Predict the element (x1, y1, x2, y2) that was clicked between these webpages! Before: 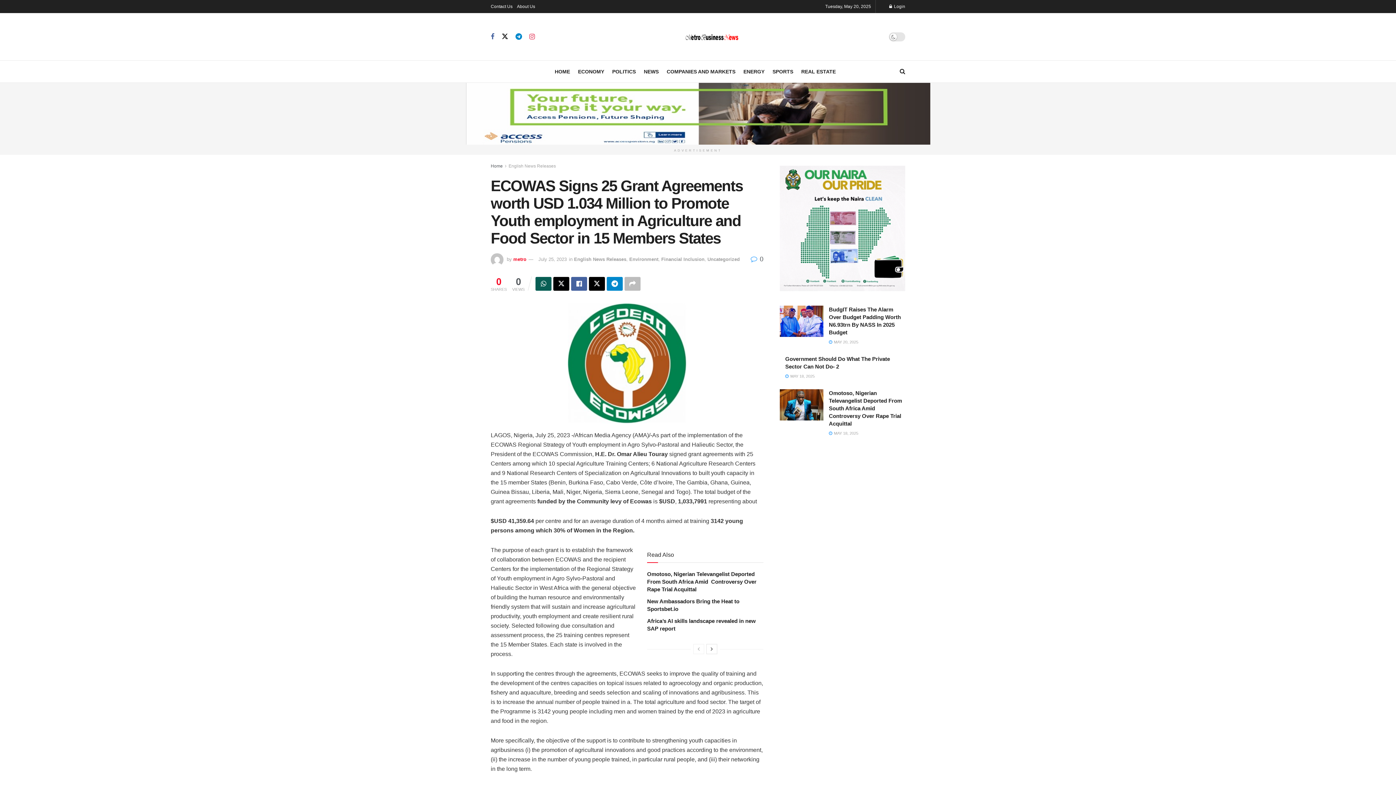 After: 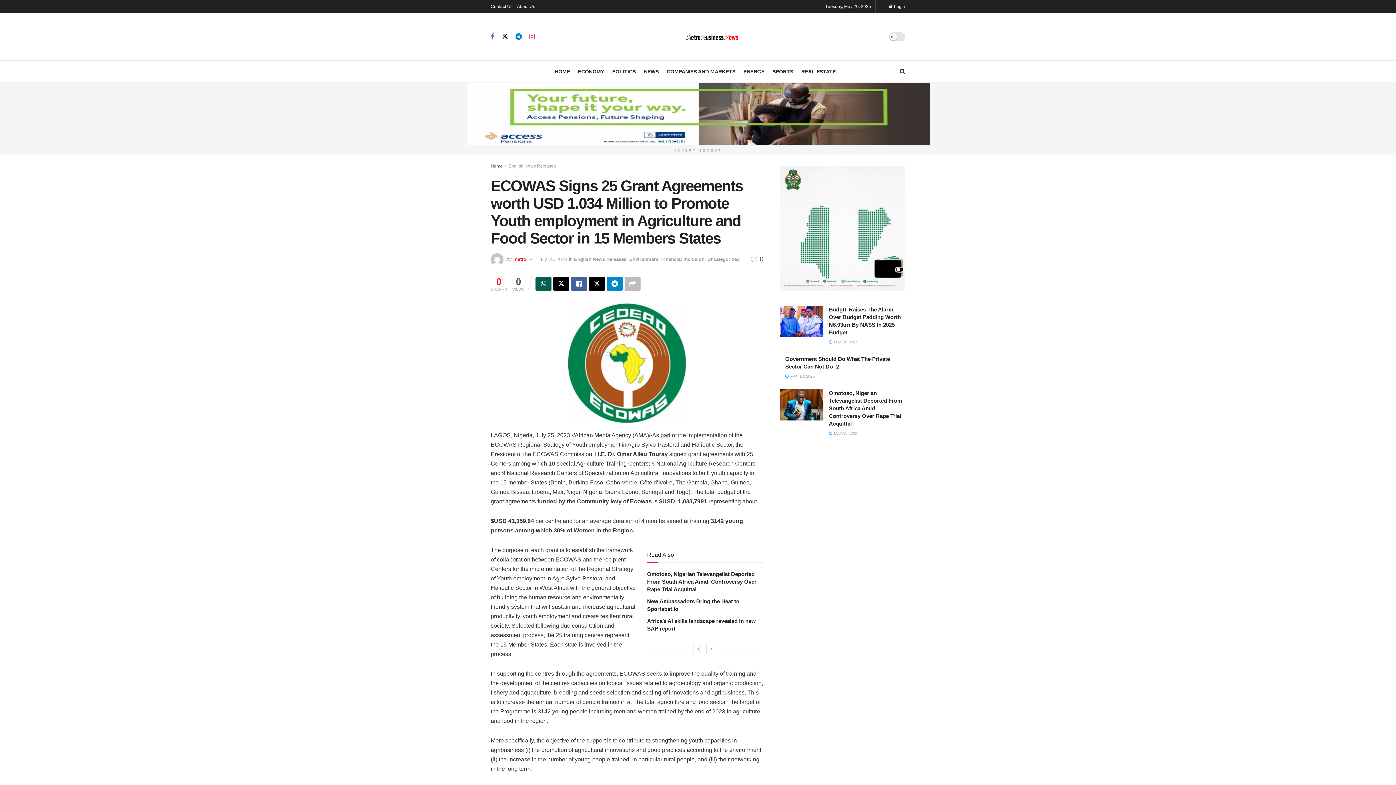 Action: bbox: (693, 644, 704, 654) label: View previous page posts